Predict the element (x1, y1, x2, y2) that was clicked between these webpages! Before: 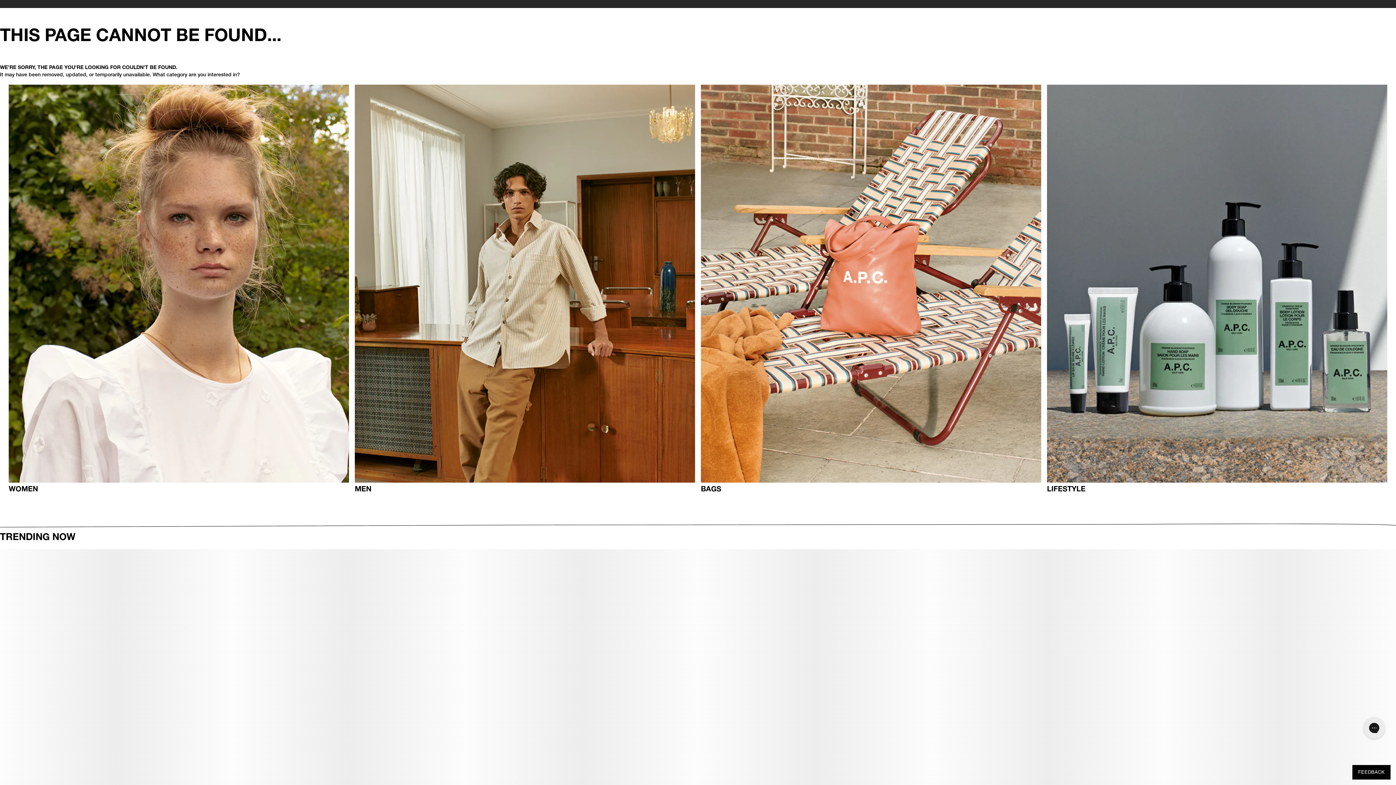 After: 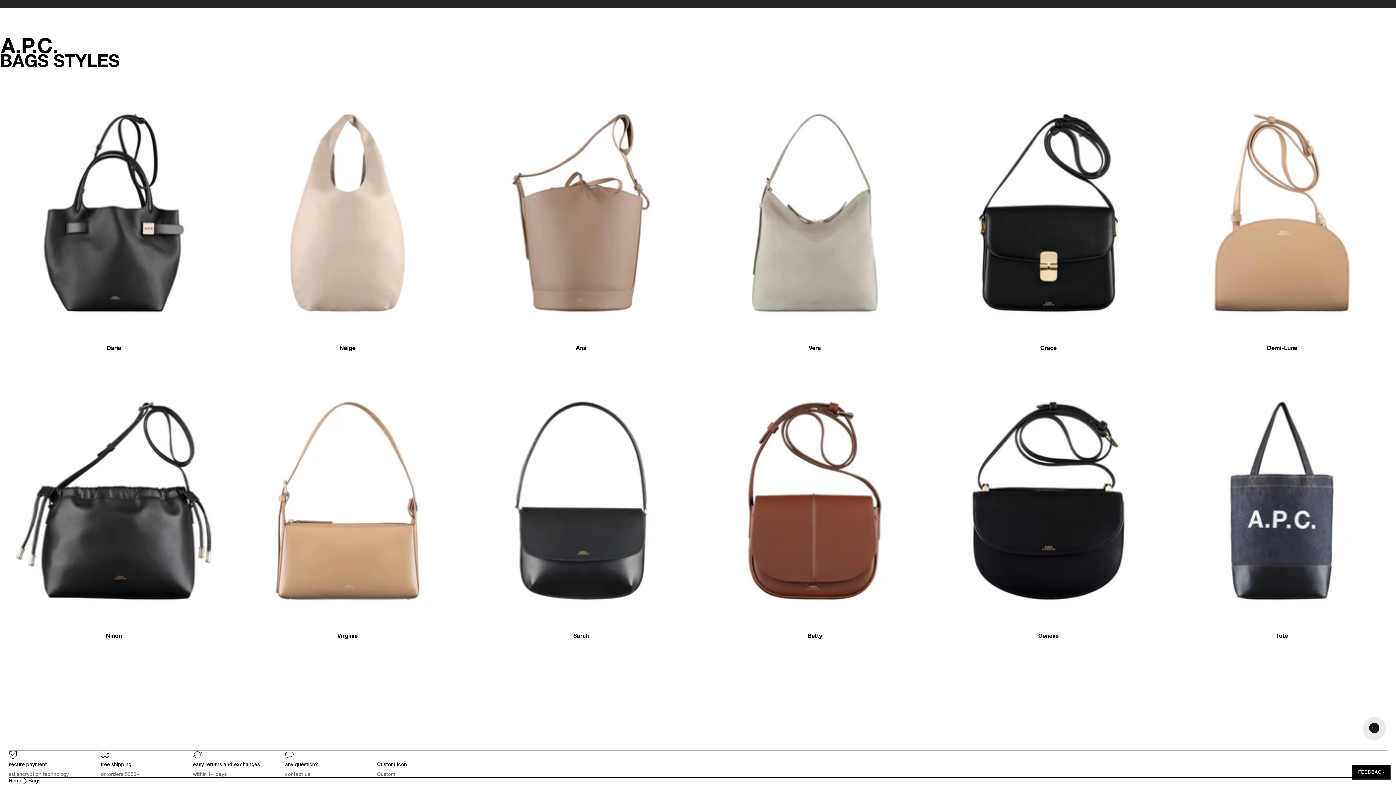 Action: bbox: (701, 84, 1041, 482)